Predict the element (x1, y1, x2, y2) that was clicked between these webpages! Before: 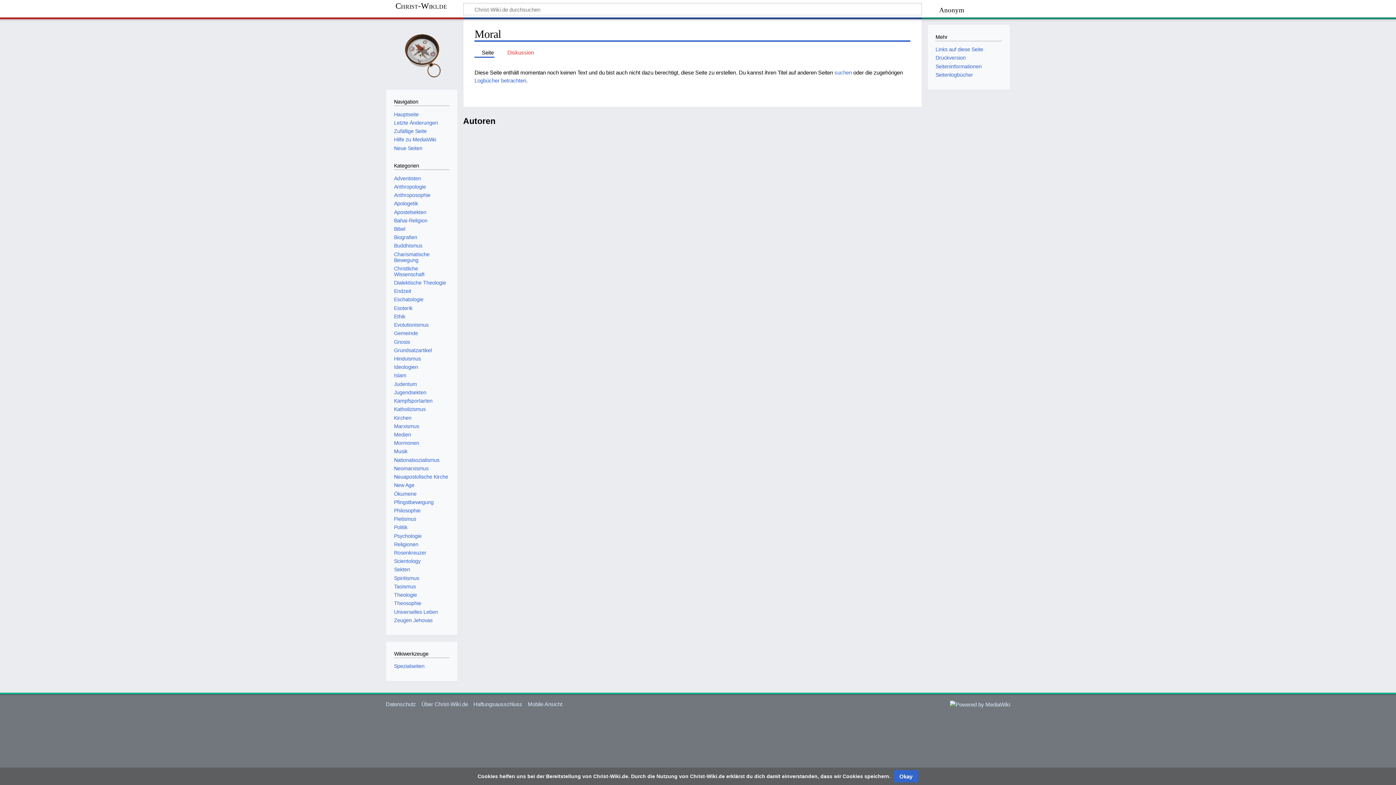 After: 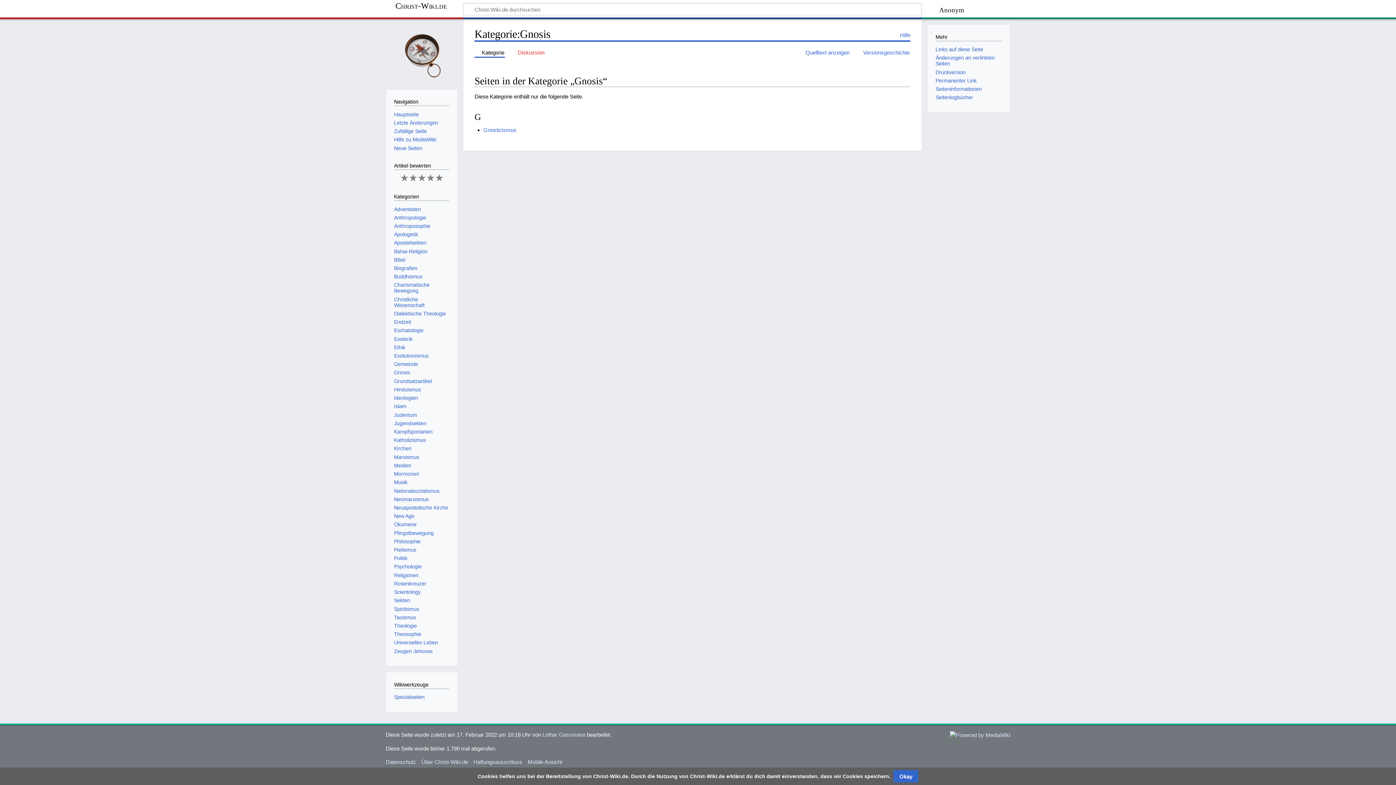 Action: bbox: (394, 339, 410, 344) label: Gnosis